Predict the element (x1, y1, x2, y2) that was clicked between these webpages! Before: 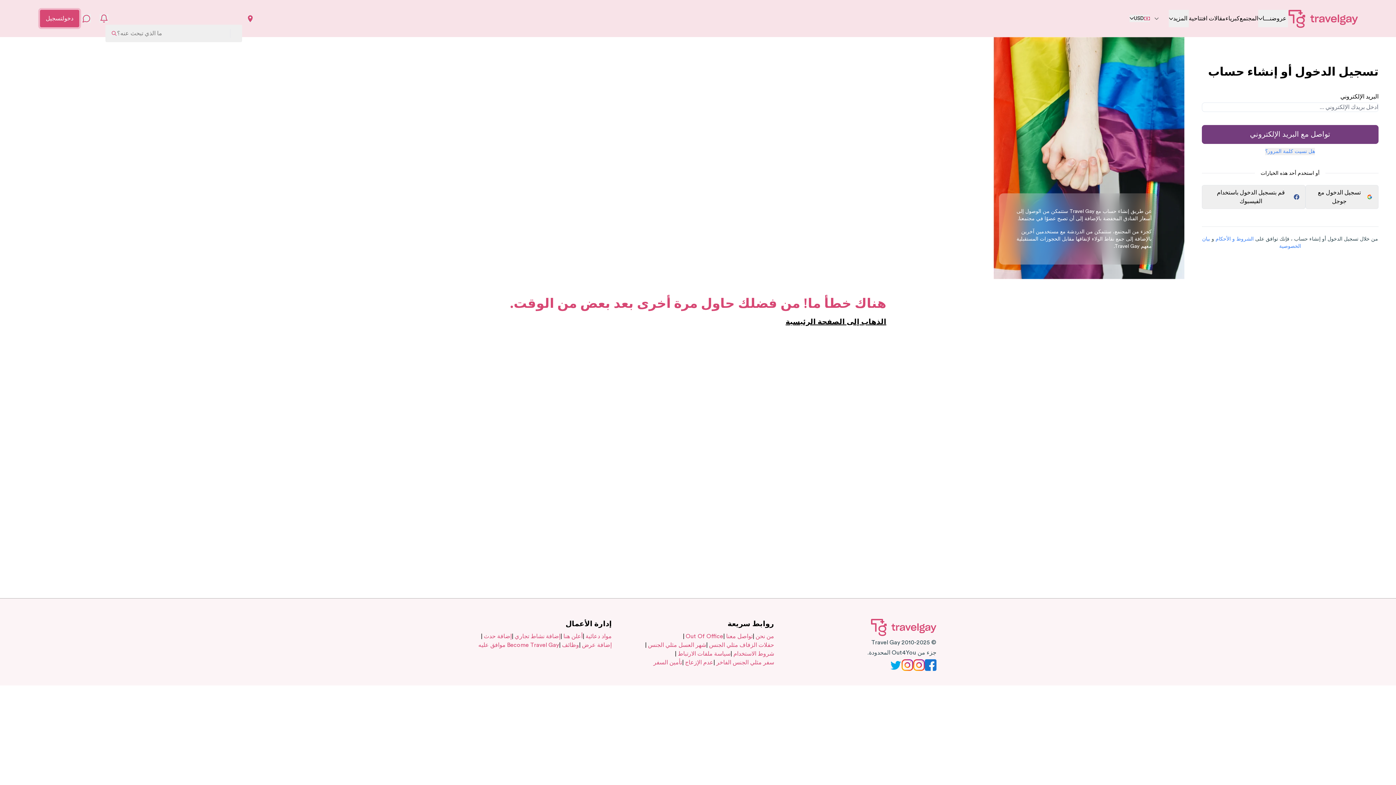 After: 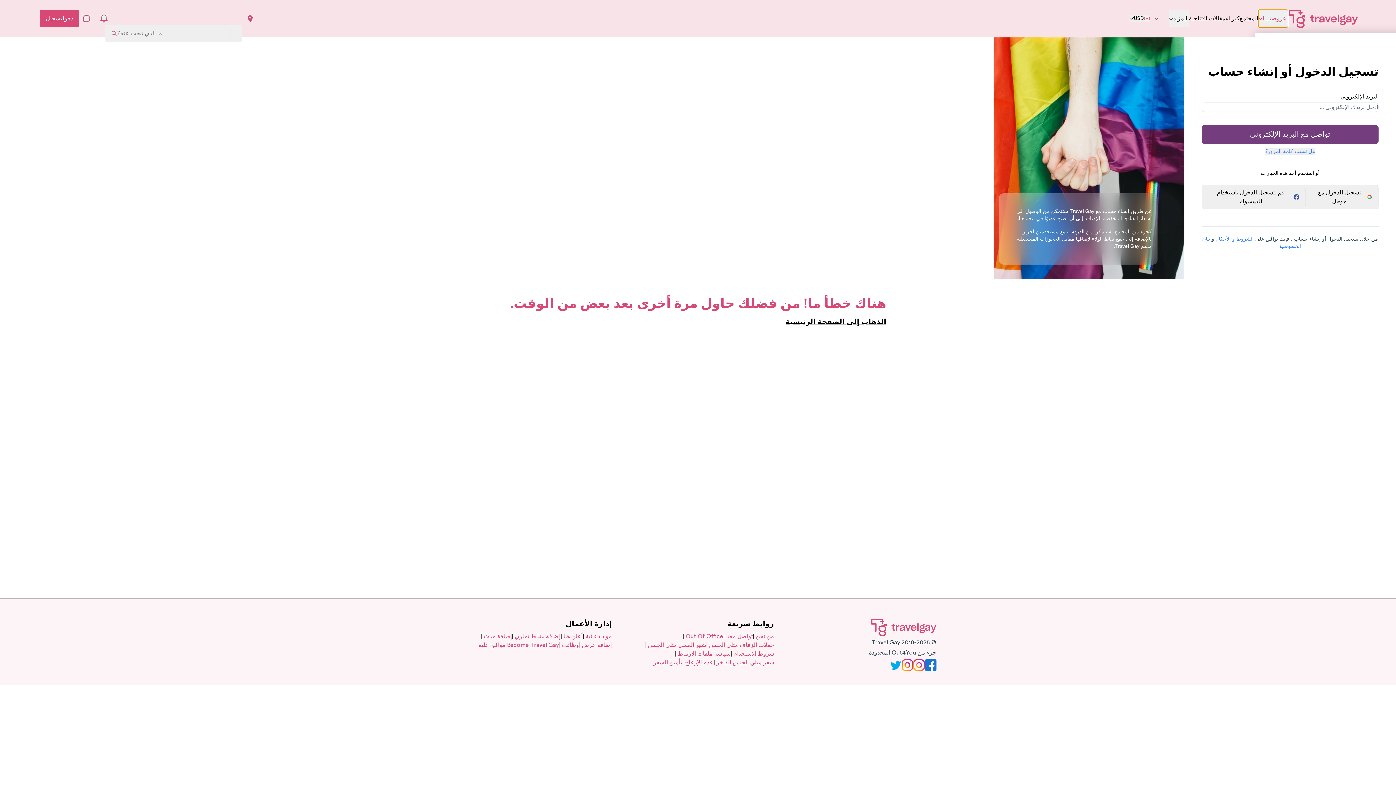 Action: label: عروضنـــا bbox: (1258, 9, 1288, 27)